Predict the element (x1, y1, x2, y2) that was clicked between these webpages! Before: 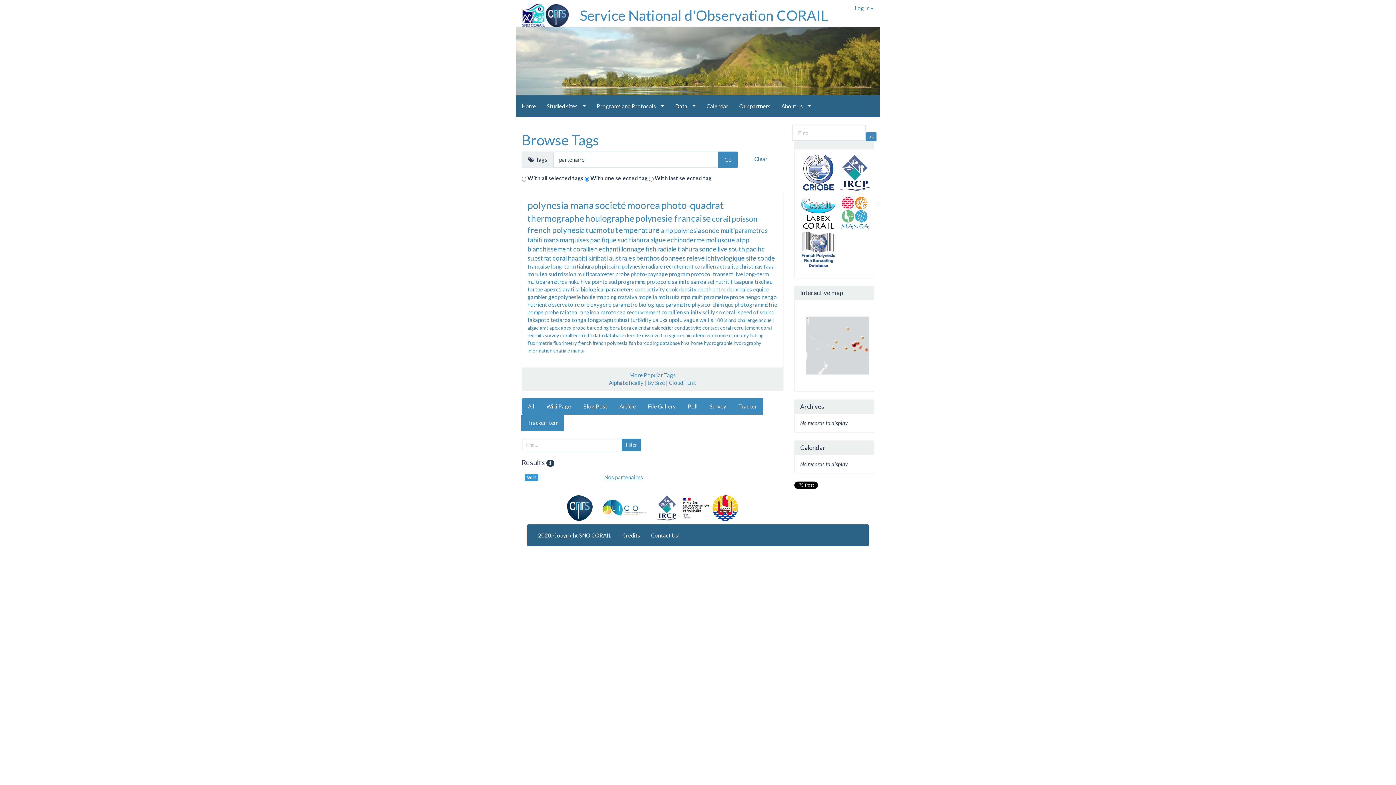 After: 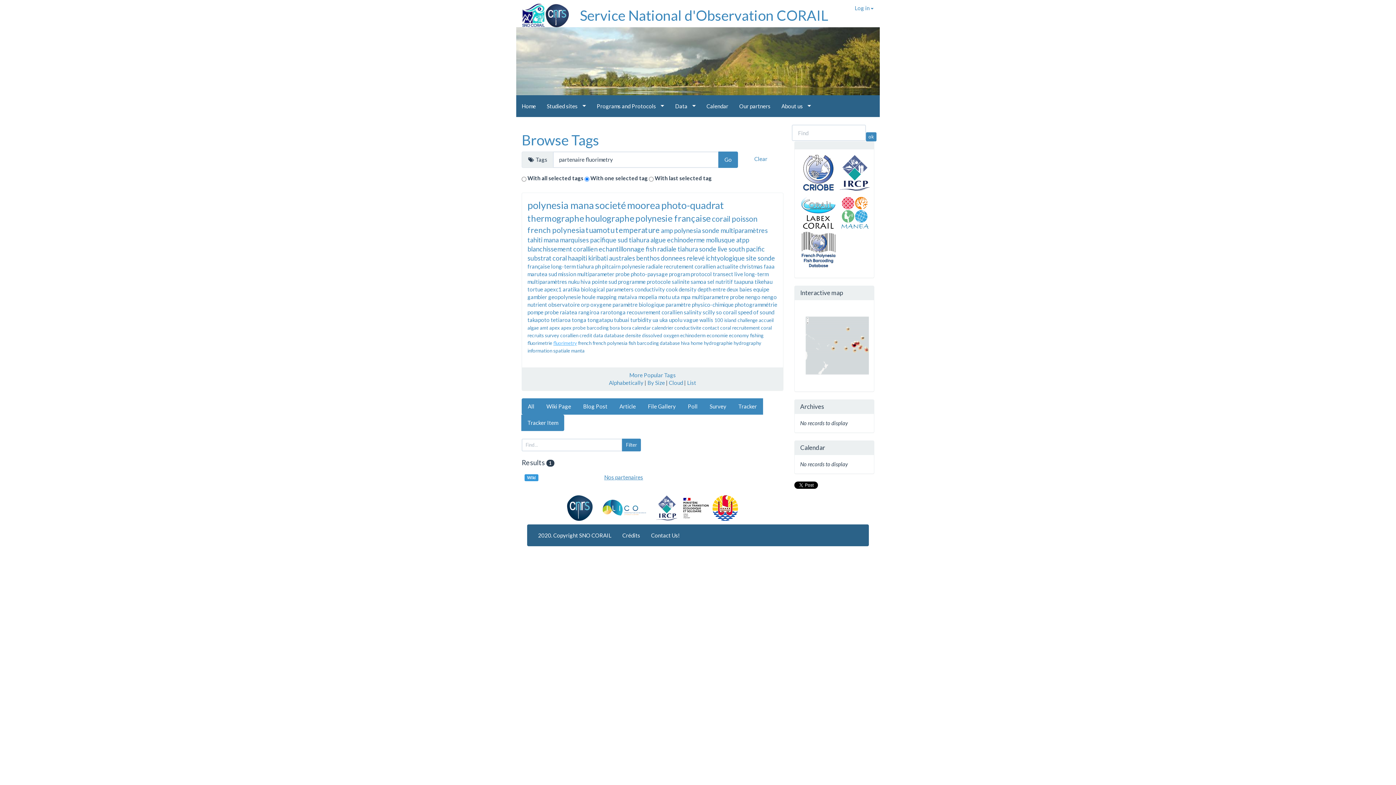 Action: bbox: (553, 340, 577, 346) label: fluorimetry